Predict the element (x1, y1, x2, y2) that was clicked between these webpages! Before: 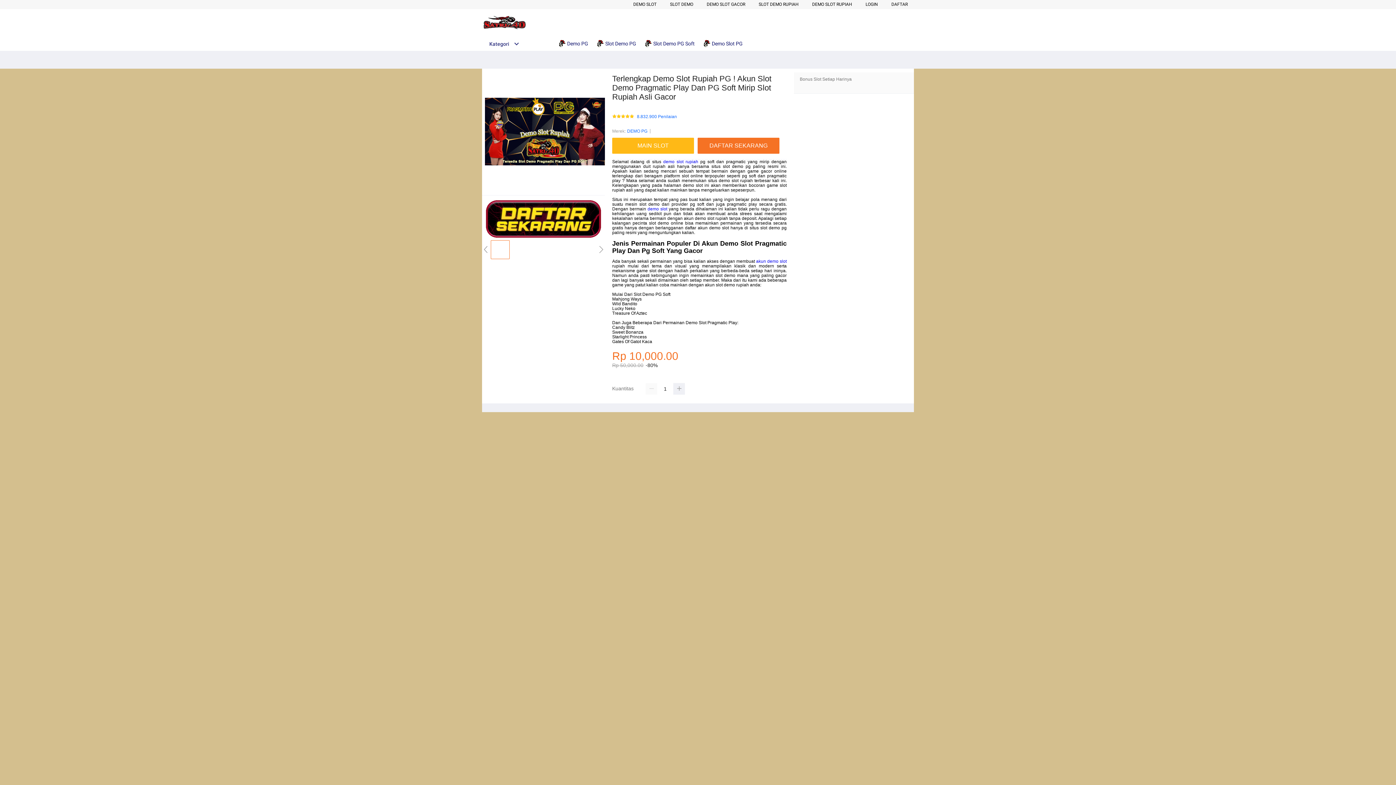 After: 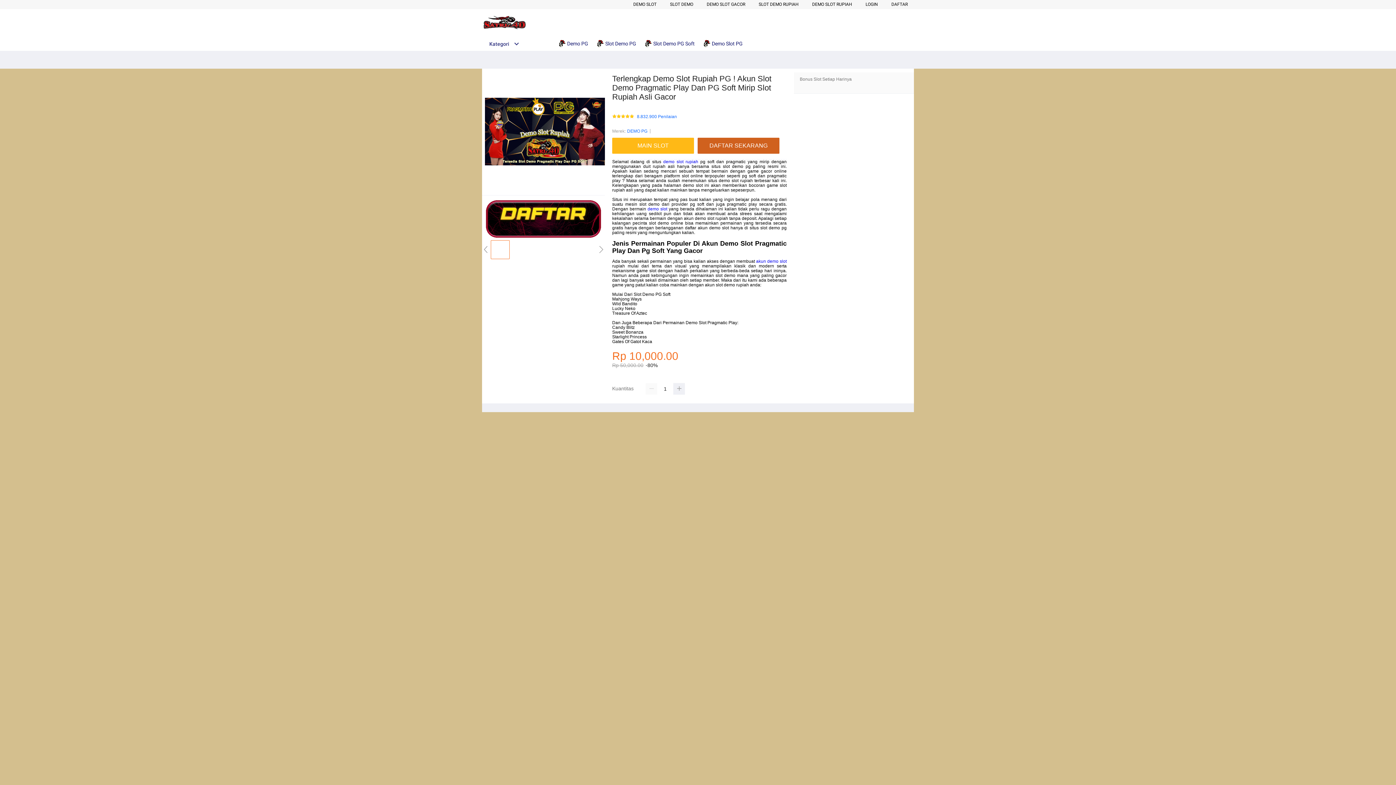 Action: bbox: (697, 137, 783, 153) label: DAFTAR SEKARANG